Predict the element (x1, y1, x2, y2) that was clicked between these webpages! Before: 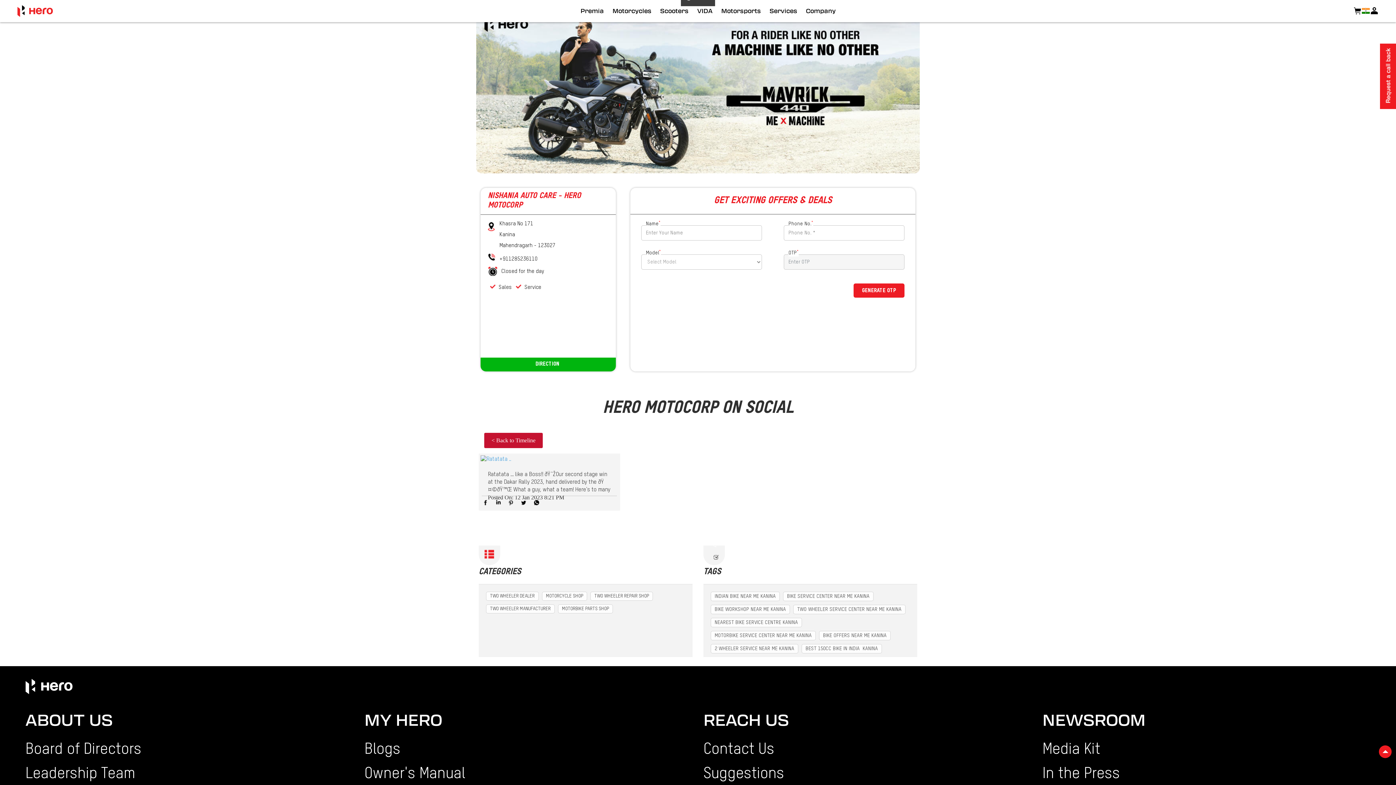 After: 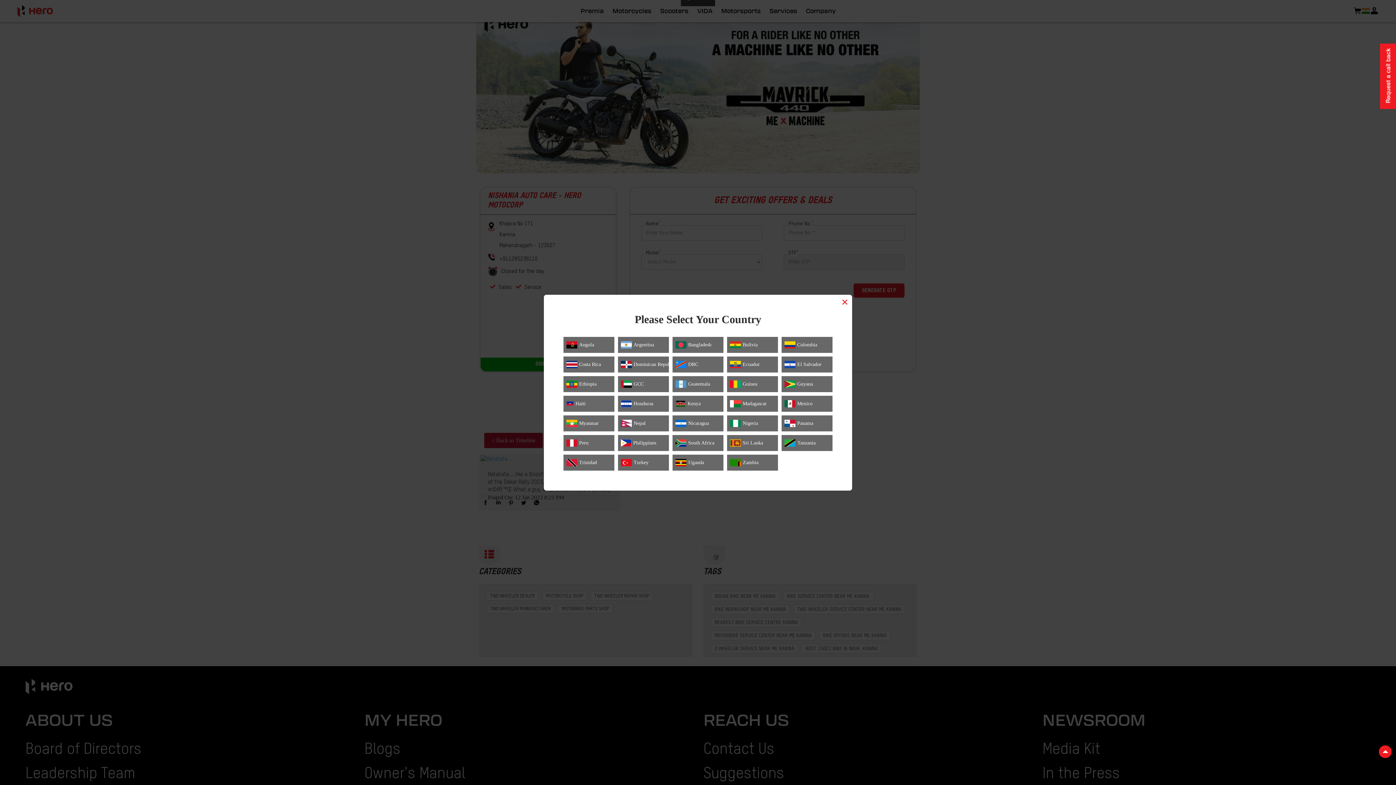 Action: bbox: (1362, 8, 1370, 13)